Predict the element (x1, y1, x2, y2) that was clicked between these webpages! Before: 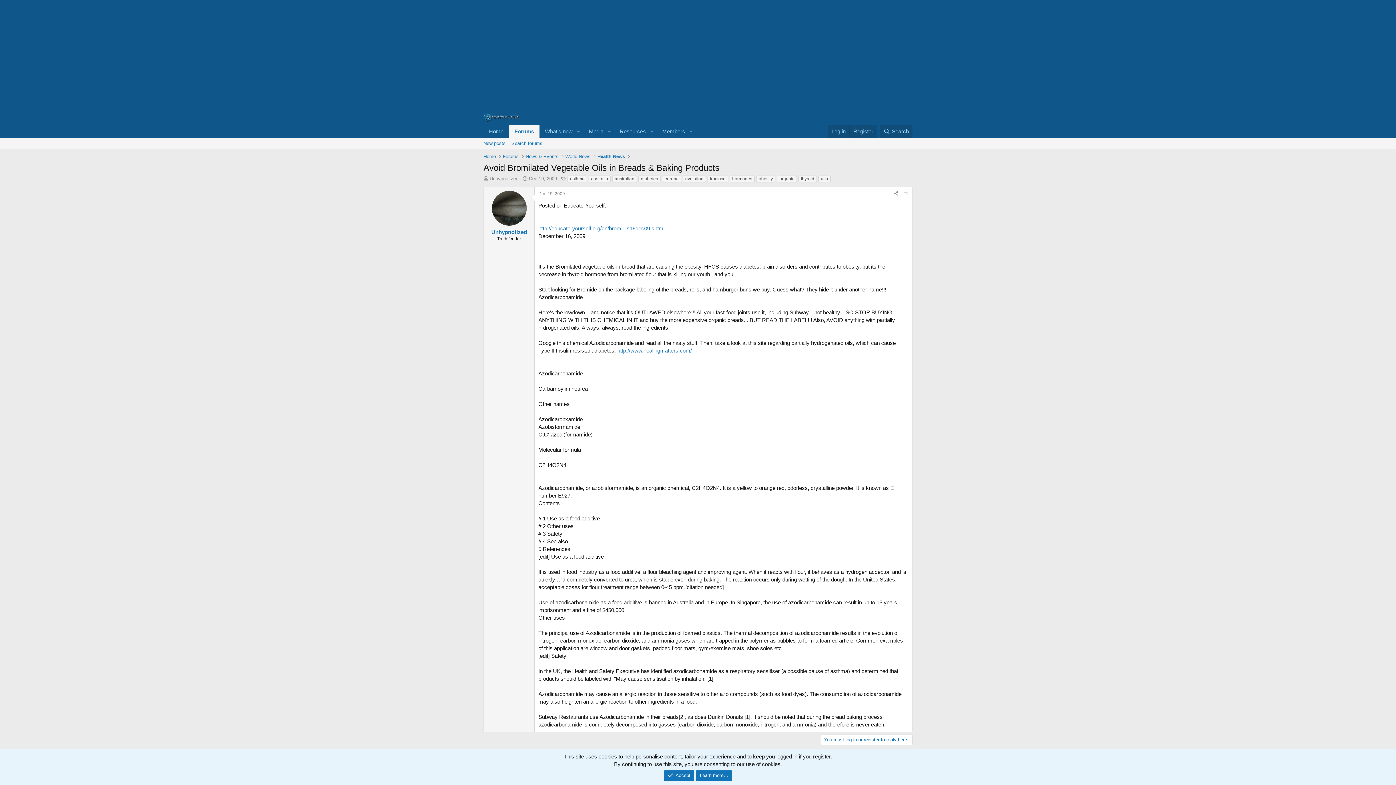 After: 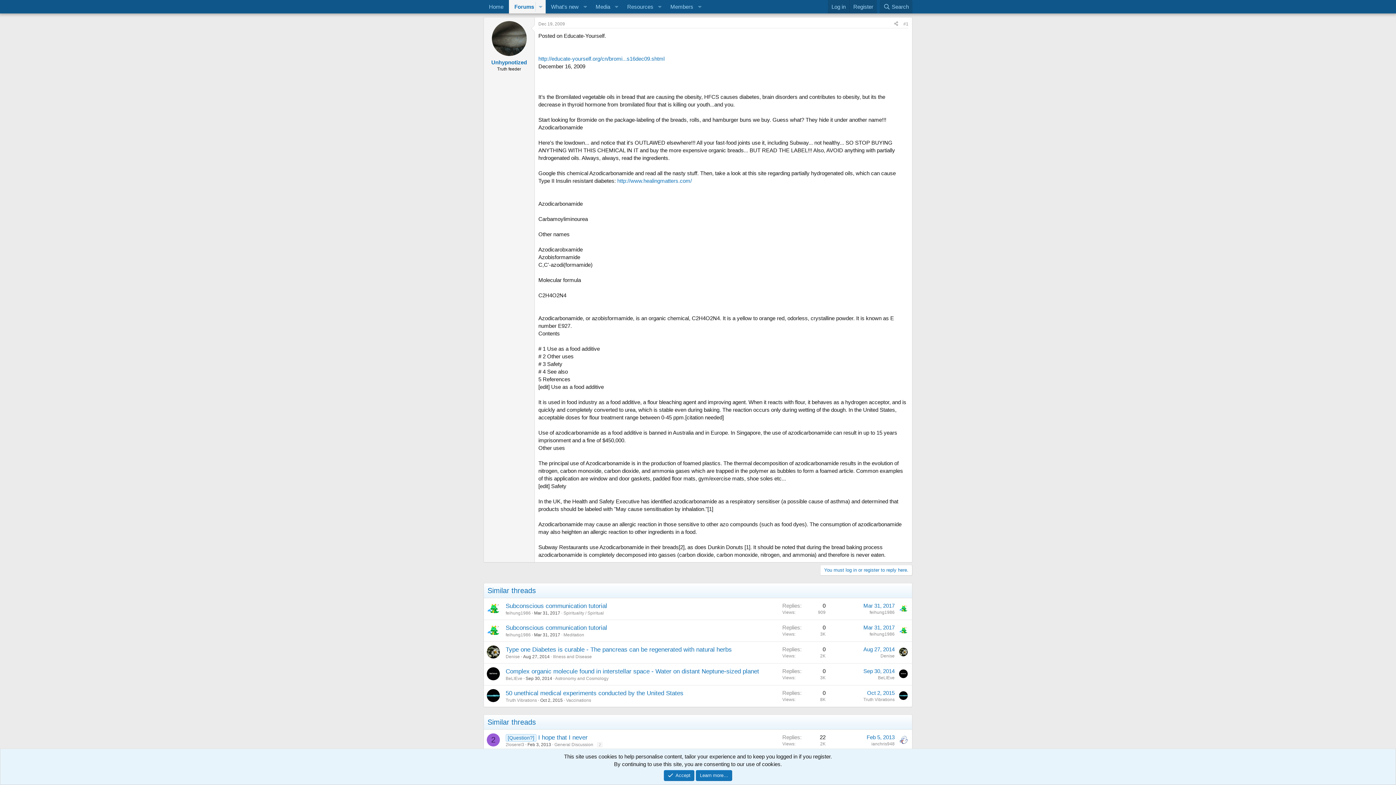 Action: label: Dec 19, 2009 bbox: (538, 191, 565, 196)